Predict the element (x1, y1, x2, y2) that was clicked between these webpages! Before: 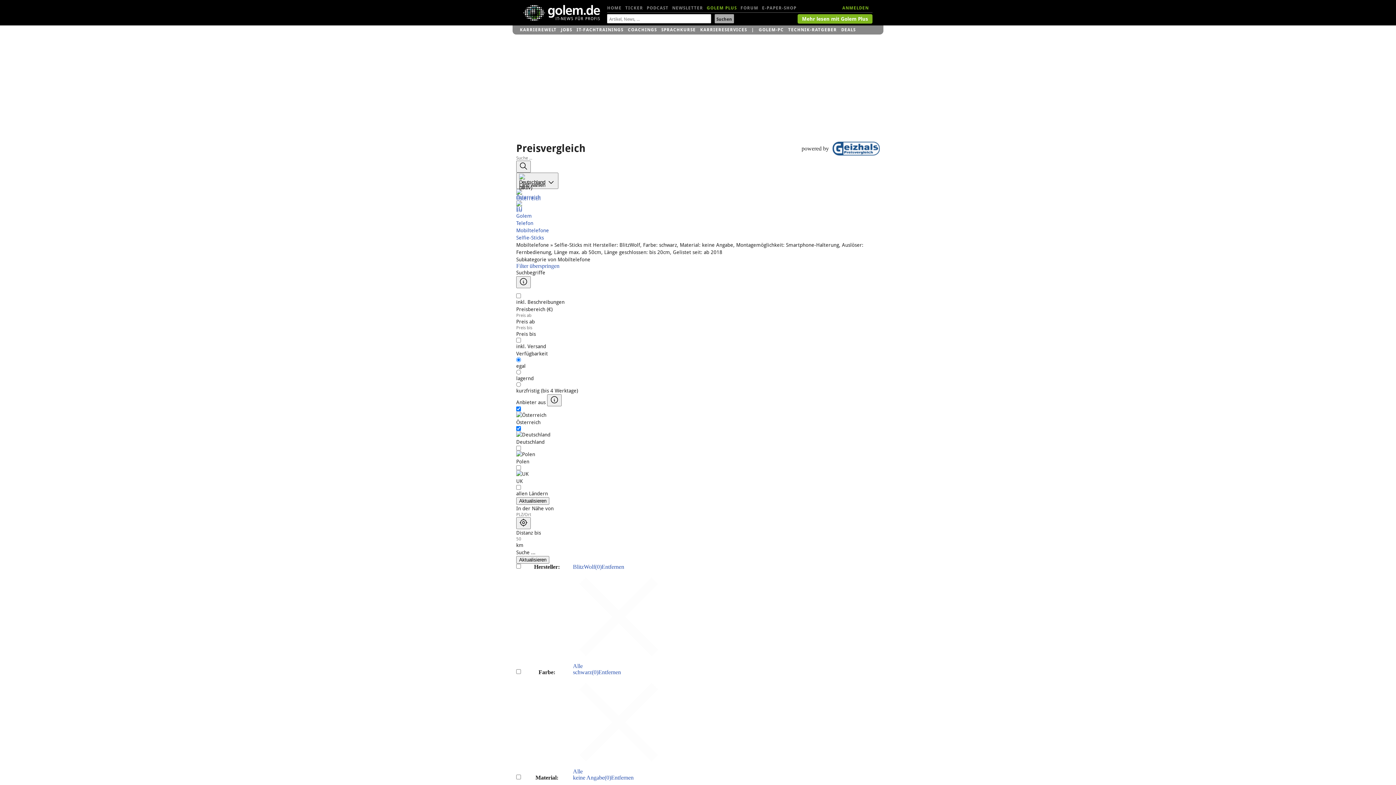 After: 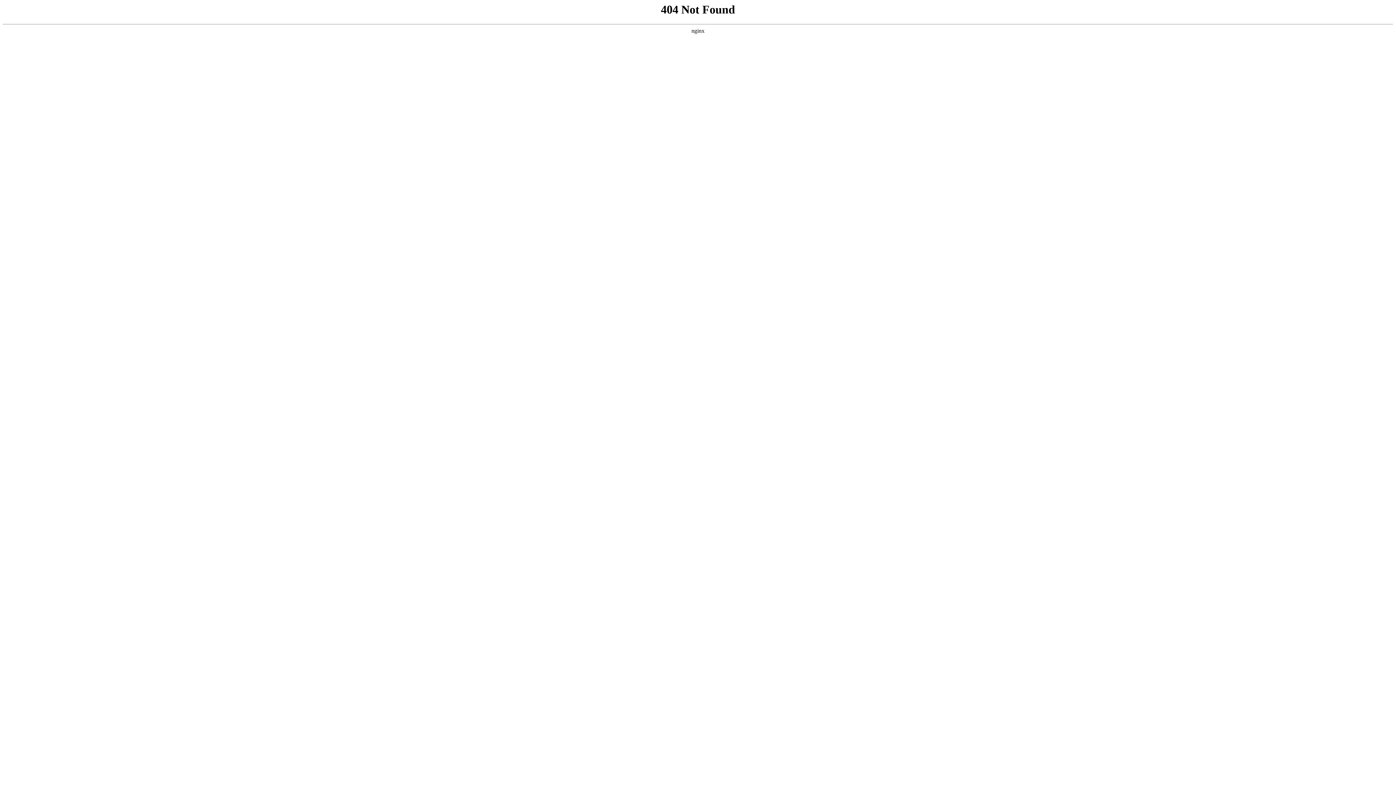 Action: bbox: (516, 160, 530, 172) label: Suchen